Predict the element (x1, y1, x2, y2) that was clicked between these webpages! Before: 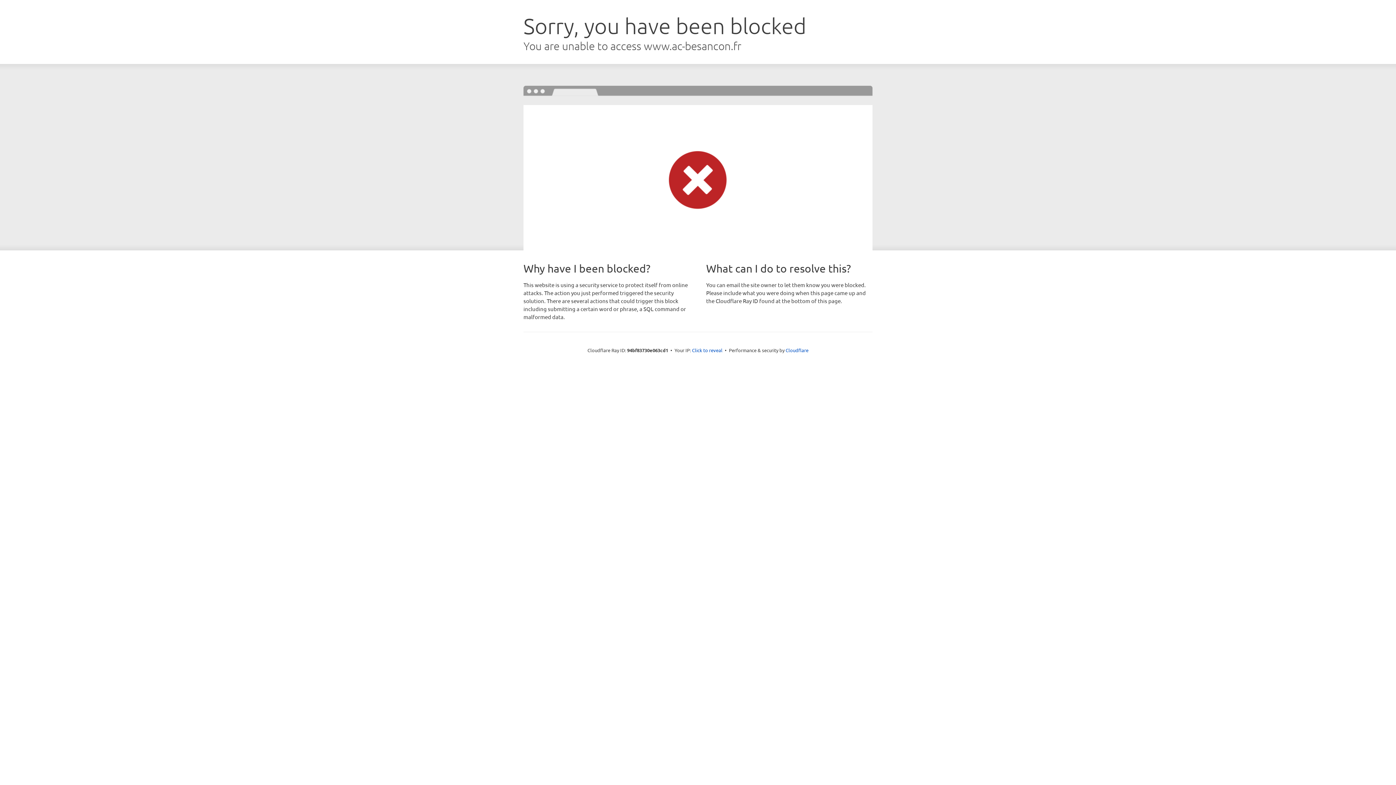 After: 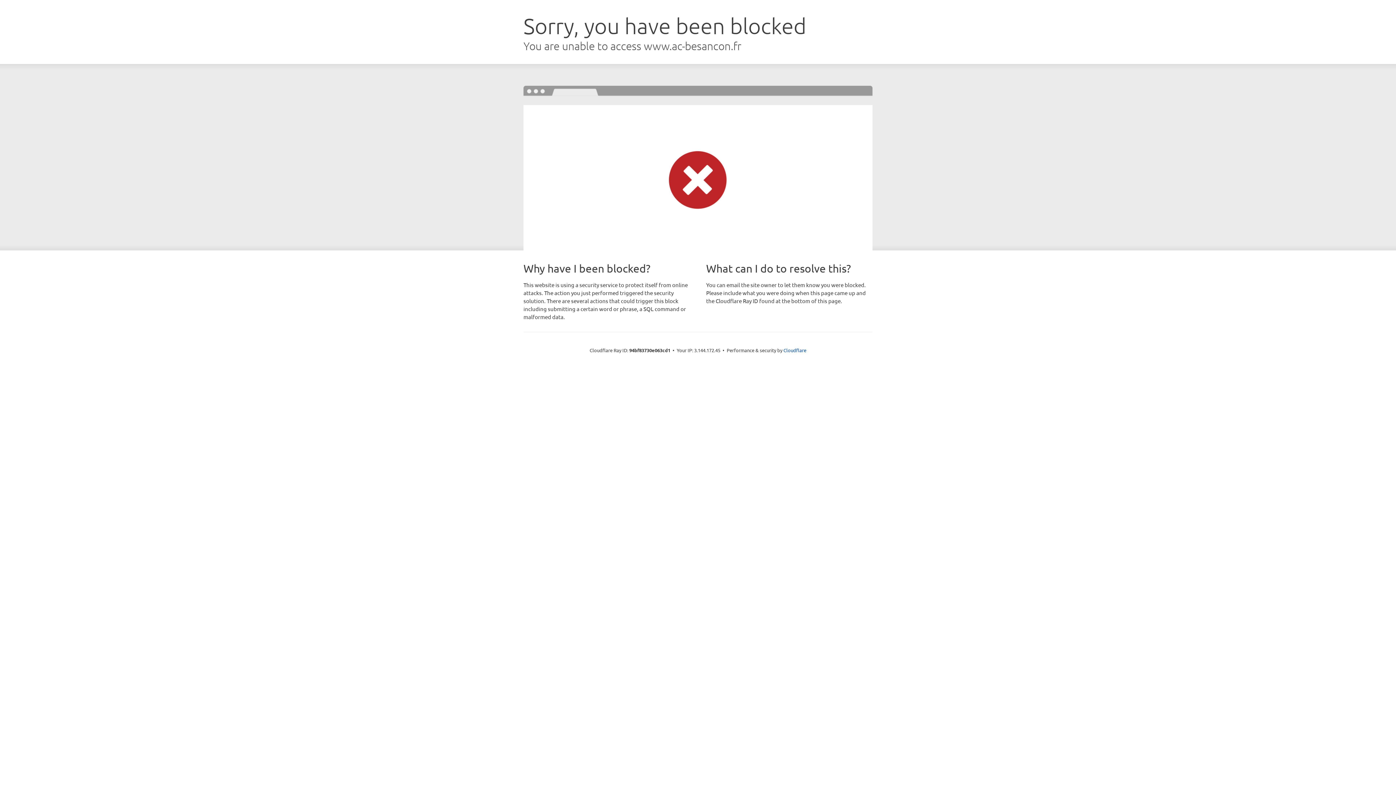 Action: bbox: (692, 346, 722, 353) label: Click to reveal